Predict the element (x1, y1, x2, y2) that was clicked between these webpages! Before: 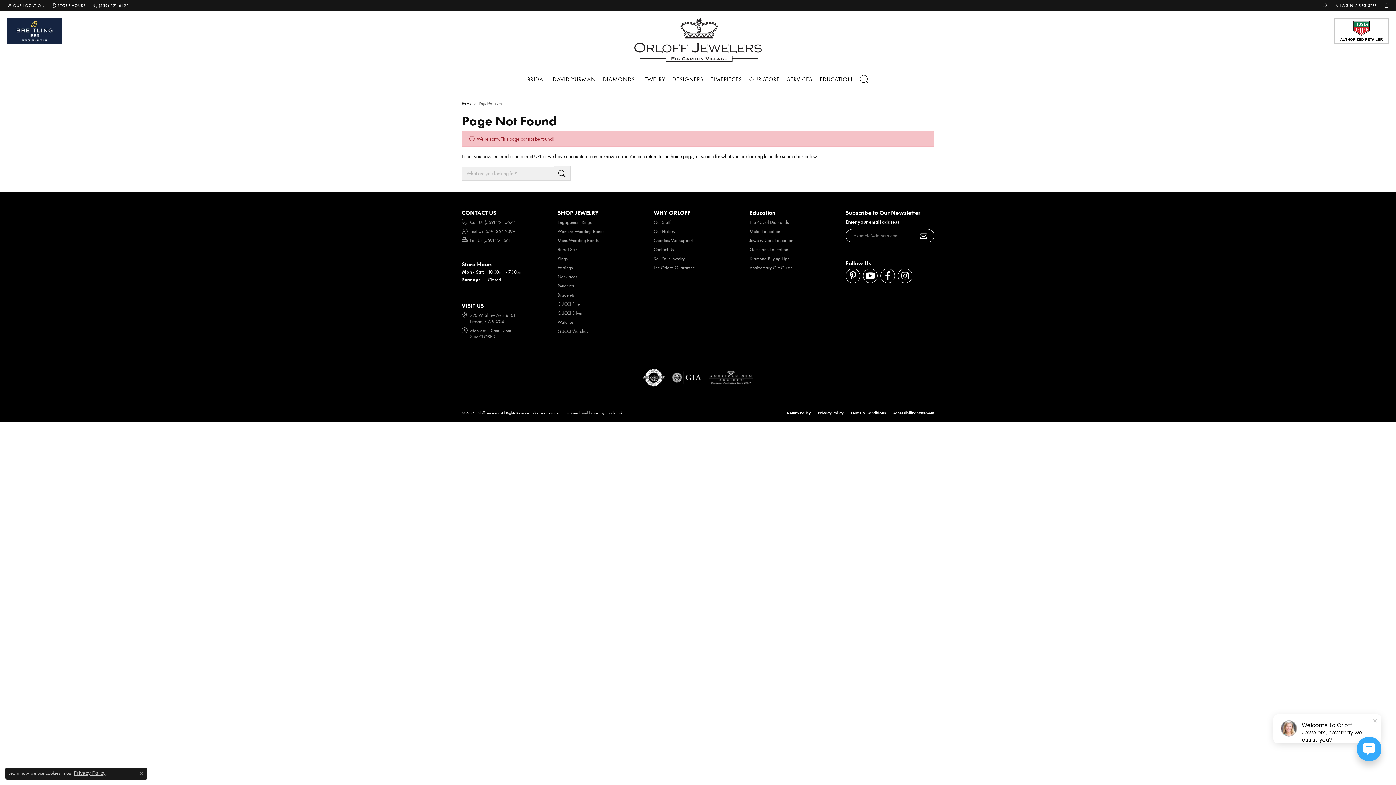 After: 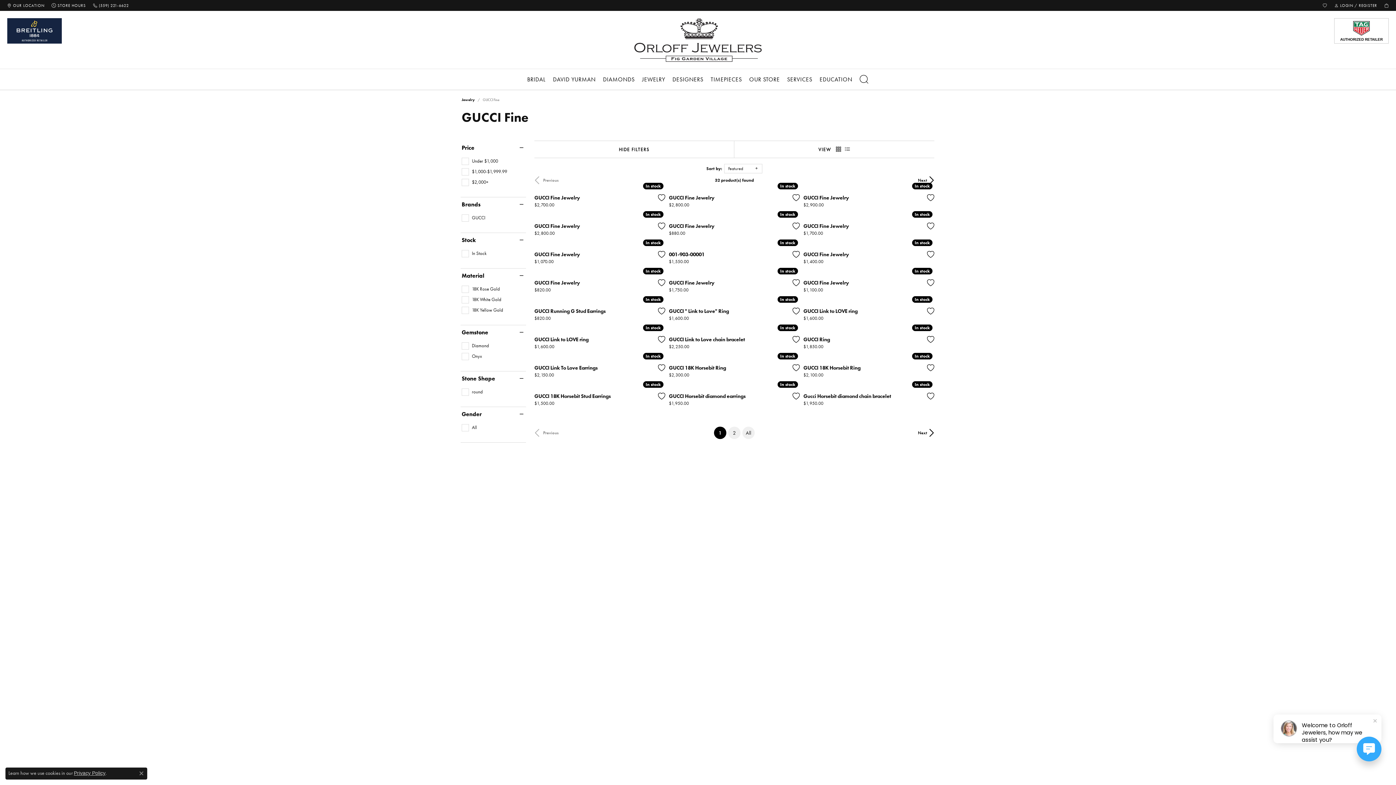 Action: bbox: (557, 301, 646, 307) label: GUCCI Fine